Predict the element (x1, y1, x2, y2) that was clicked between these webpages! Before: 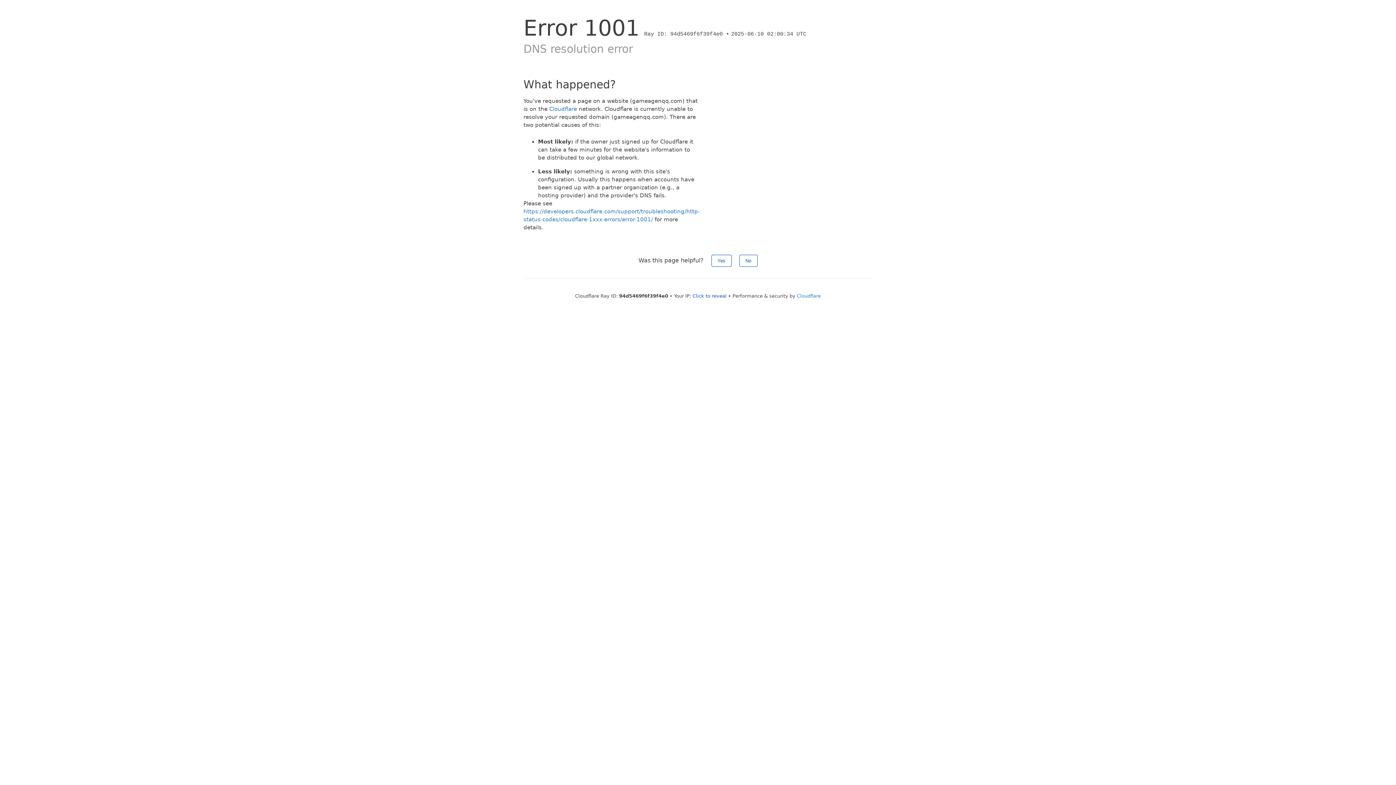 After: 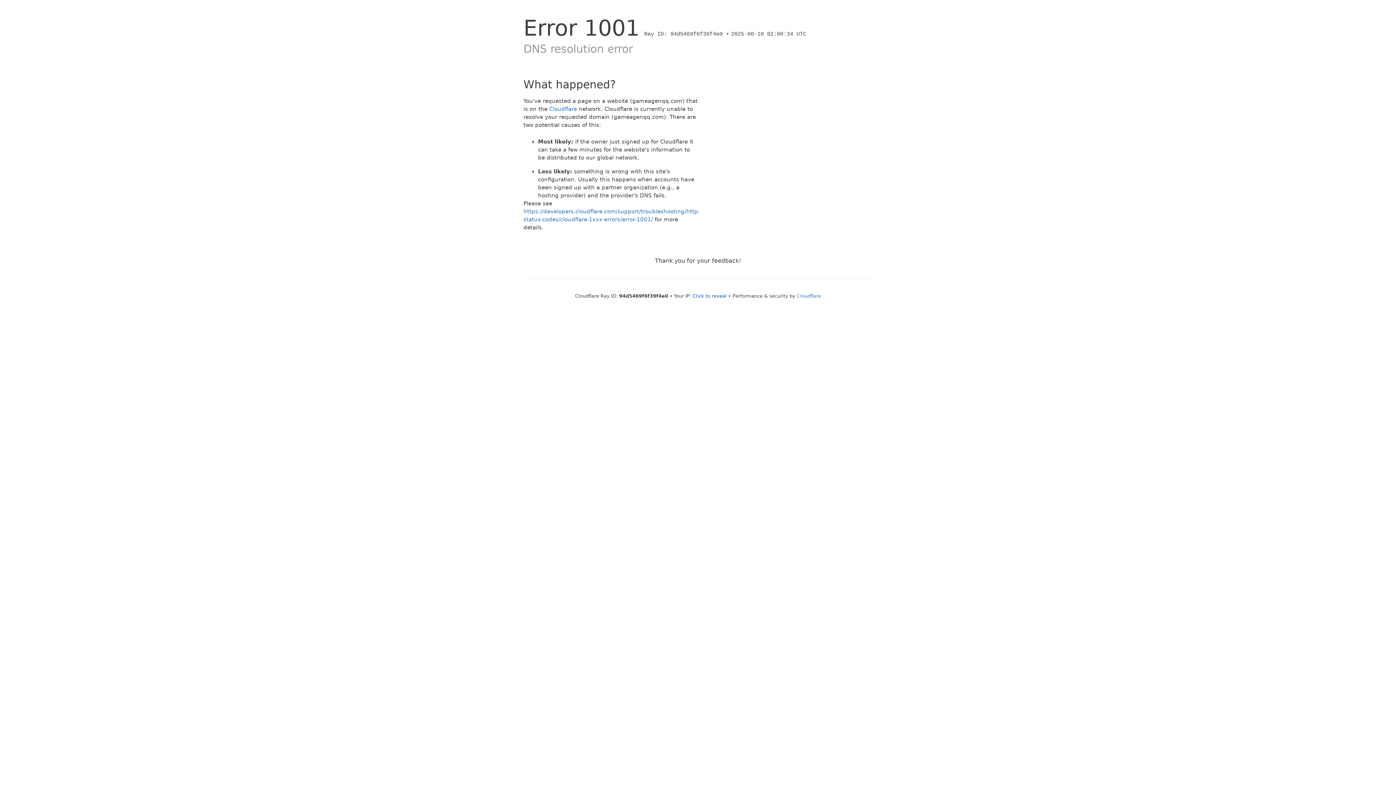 Action: label: Yes bbox: (711, 254, 731, 266)